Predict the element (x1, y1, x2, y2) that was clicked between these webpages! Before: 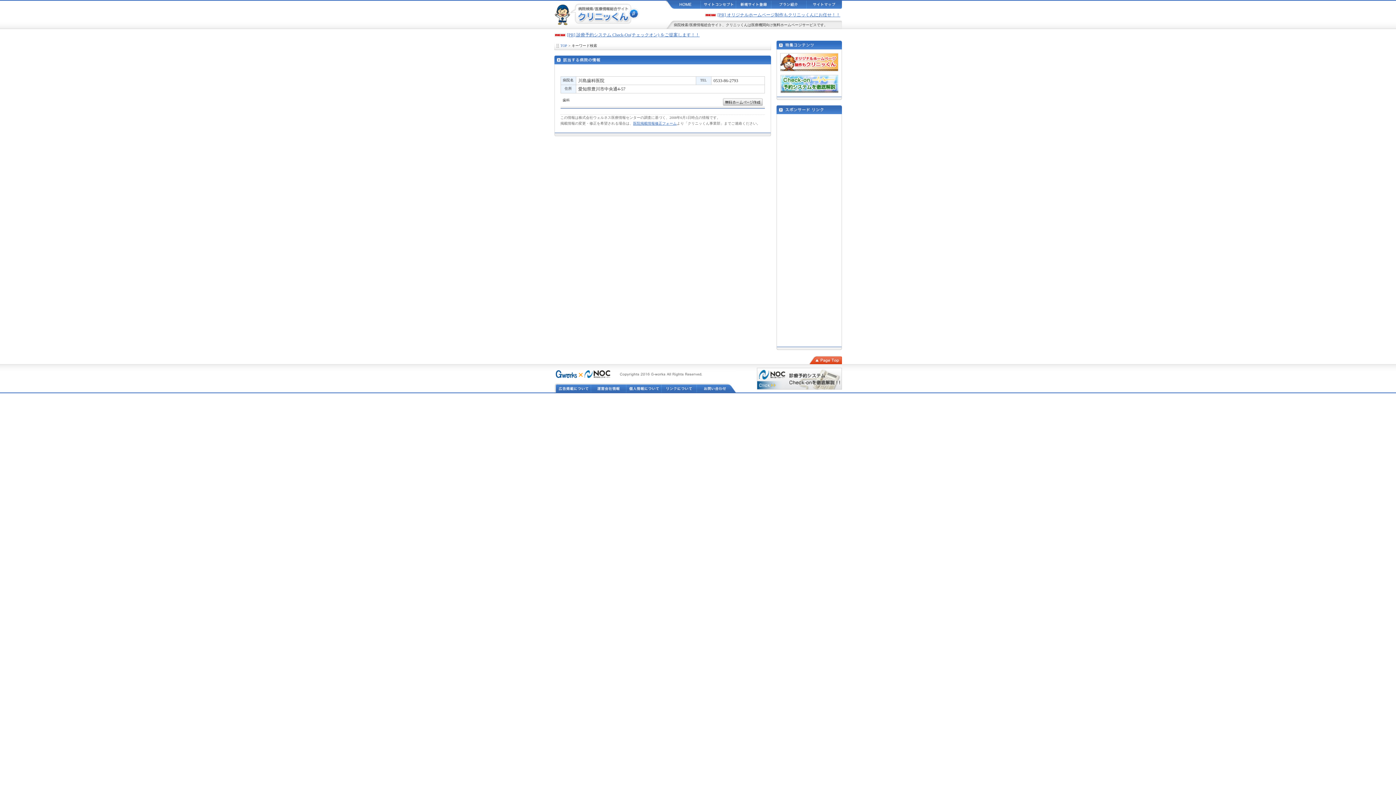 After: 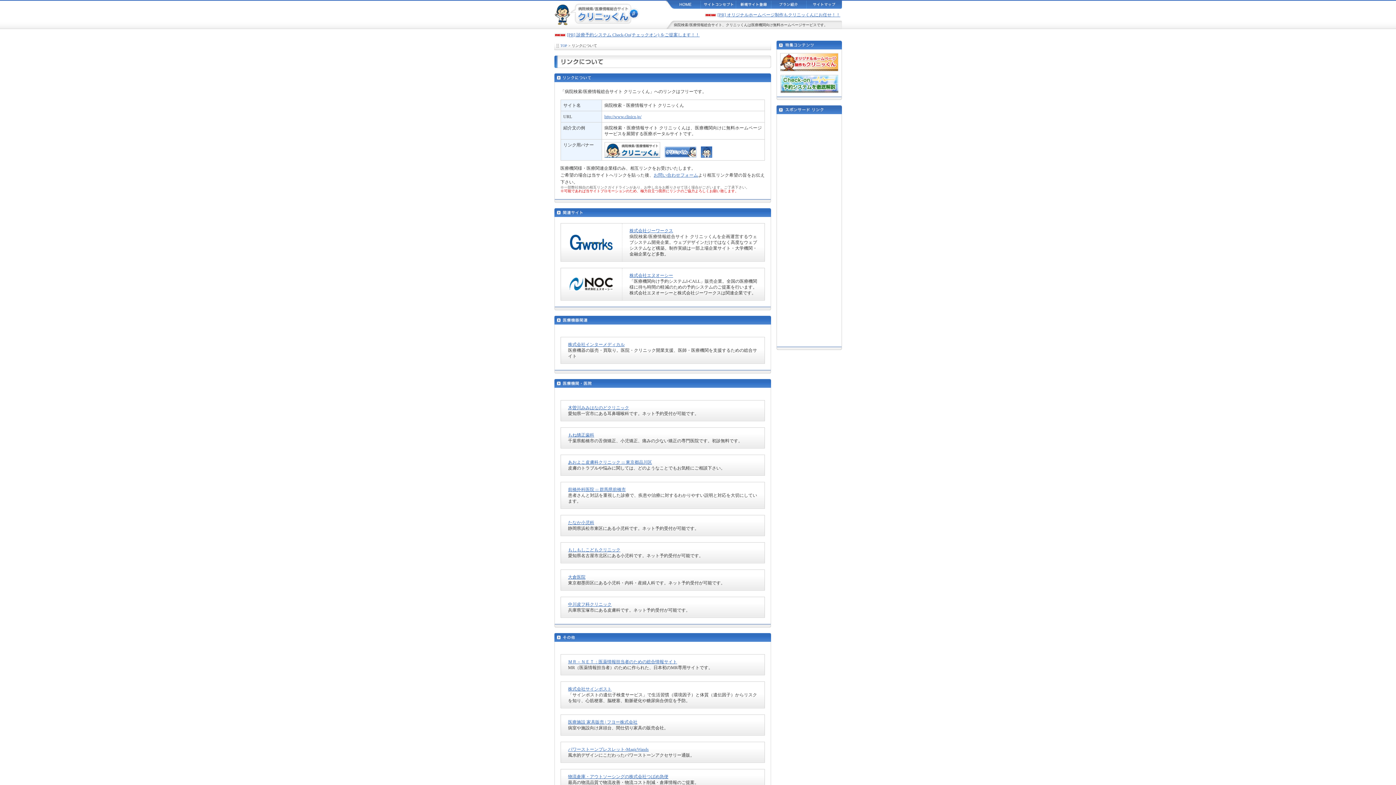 Action: bbox: (661, 387, 696, 393)